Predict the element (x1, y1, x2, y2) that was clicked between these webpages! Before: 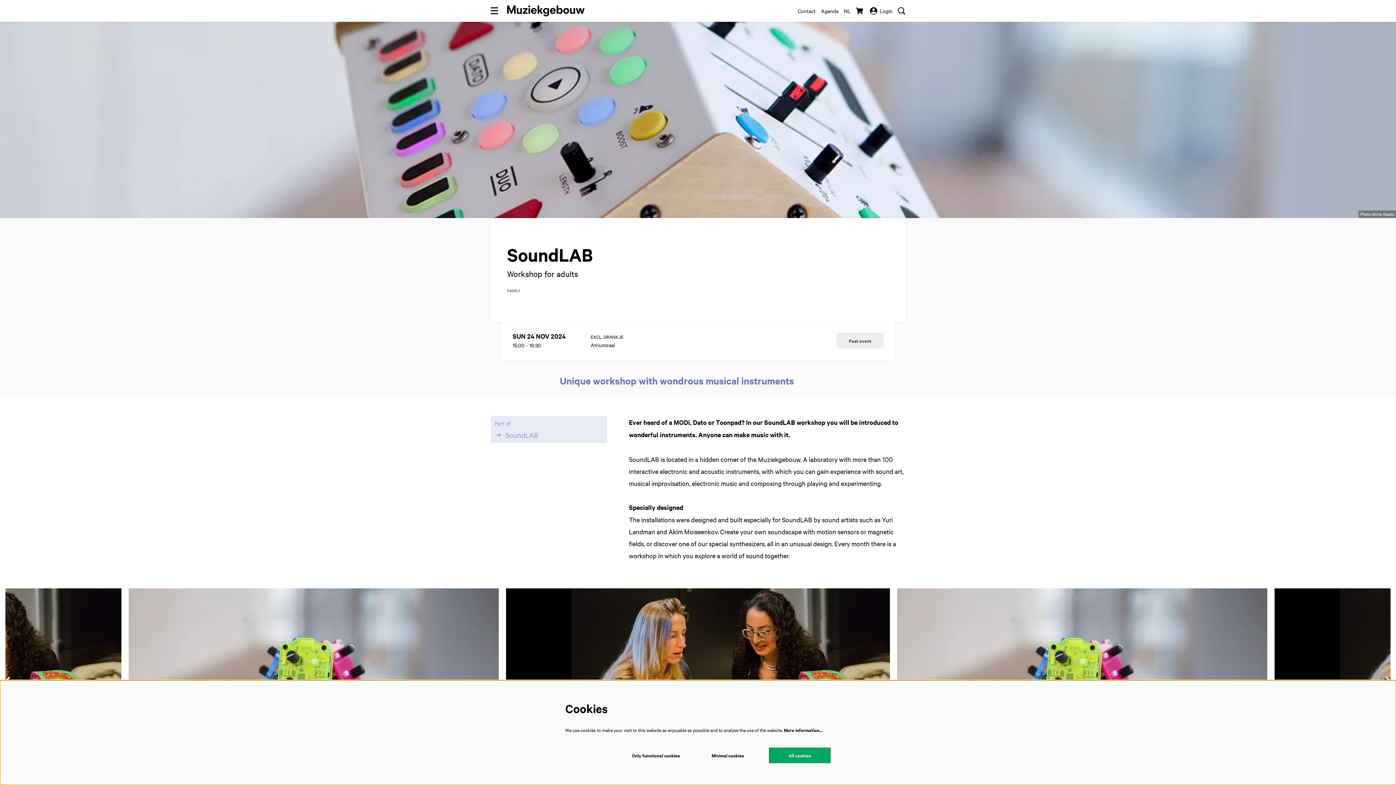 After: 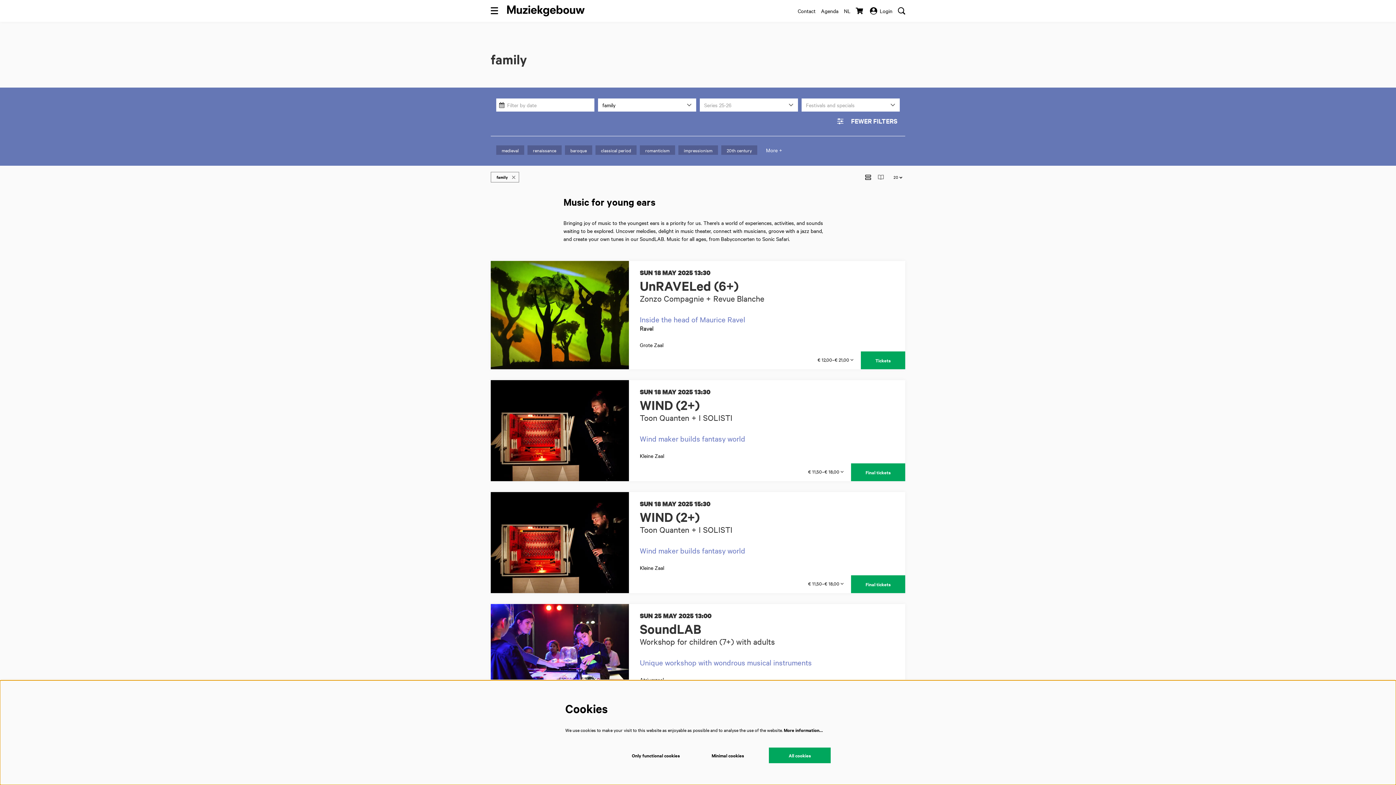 Action: bbox: (507, 288, 520, 293) label: FAMILY